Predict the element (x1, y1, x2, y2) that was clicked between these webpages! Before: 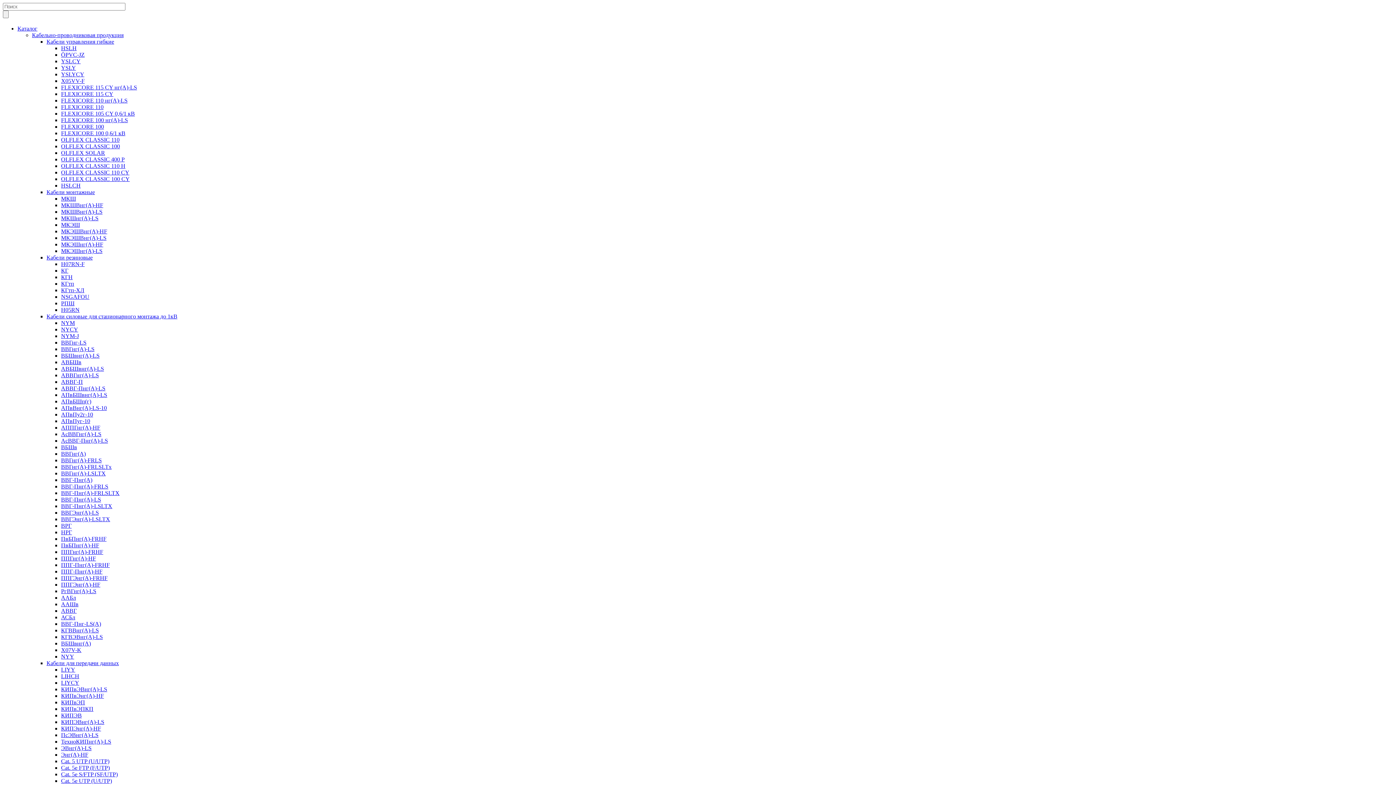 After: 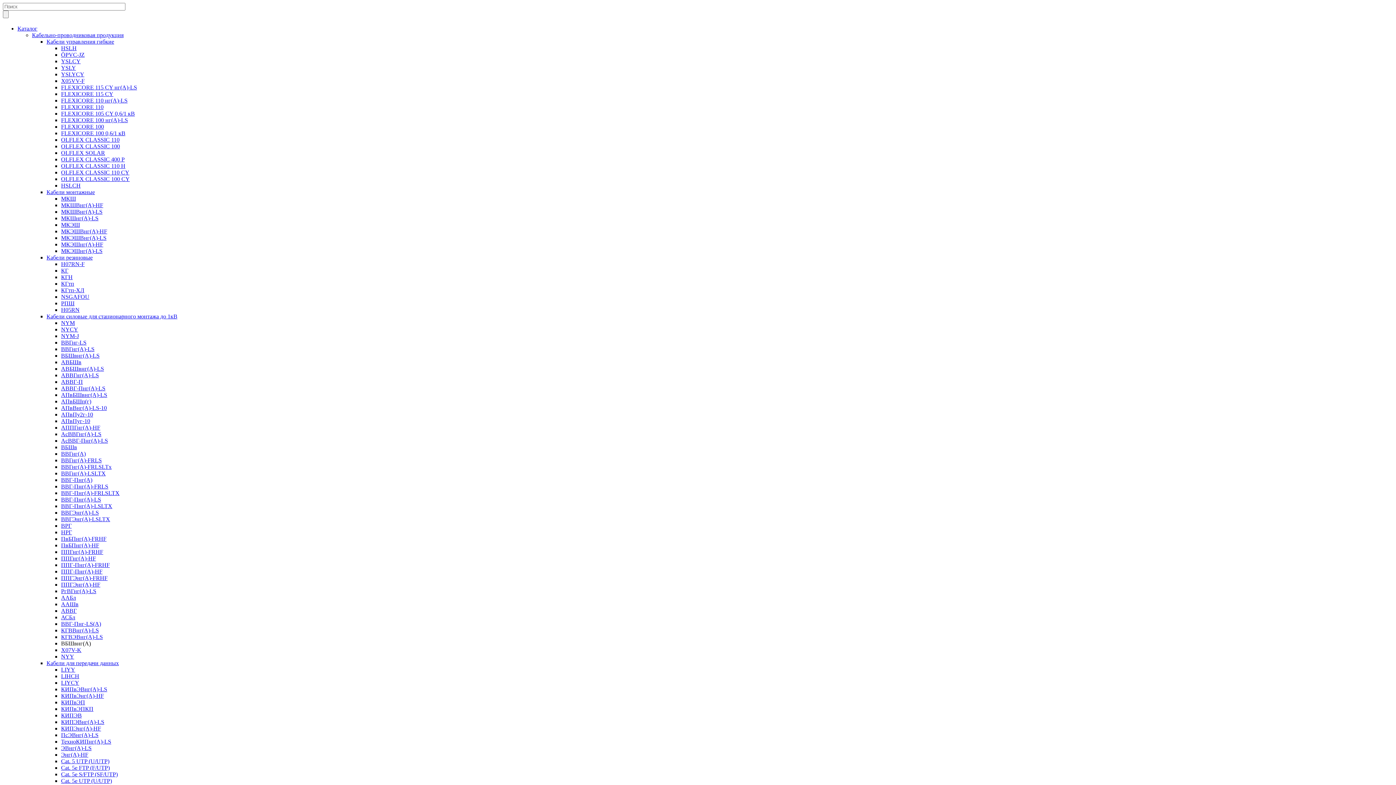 Action: label: ВБШвнг(А) bbox: (61, 640, 90, 646)